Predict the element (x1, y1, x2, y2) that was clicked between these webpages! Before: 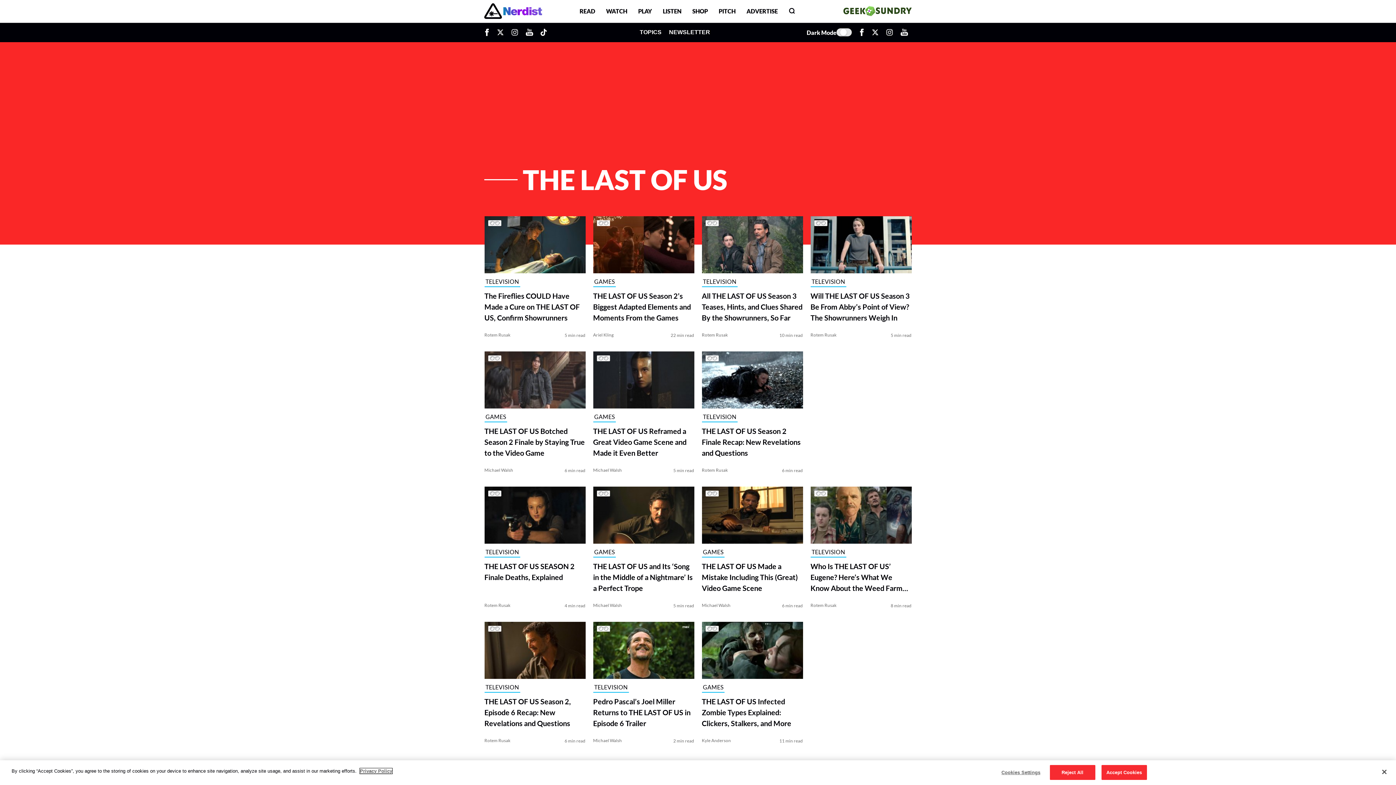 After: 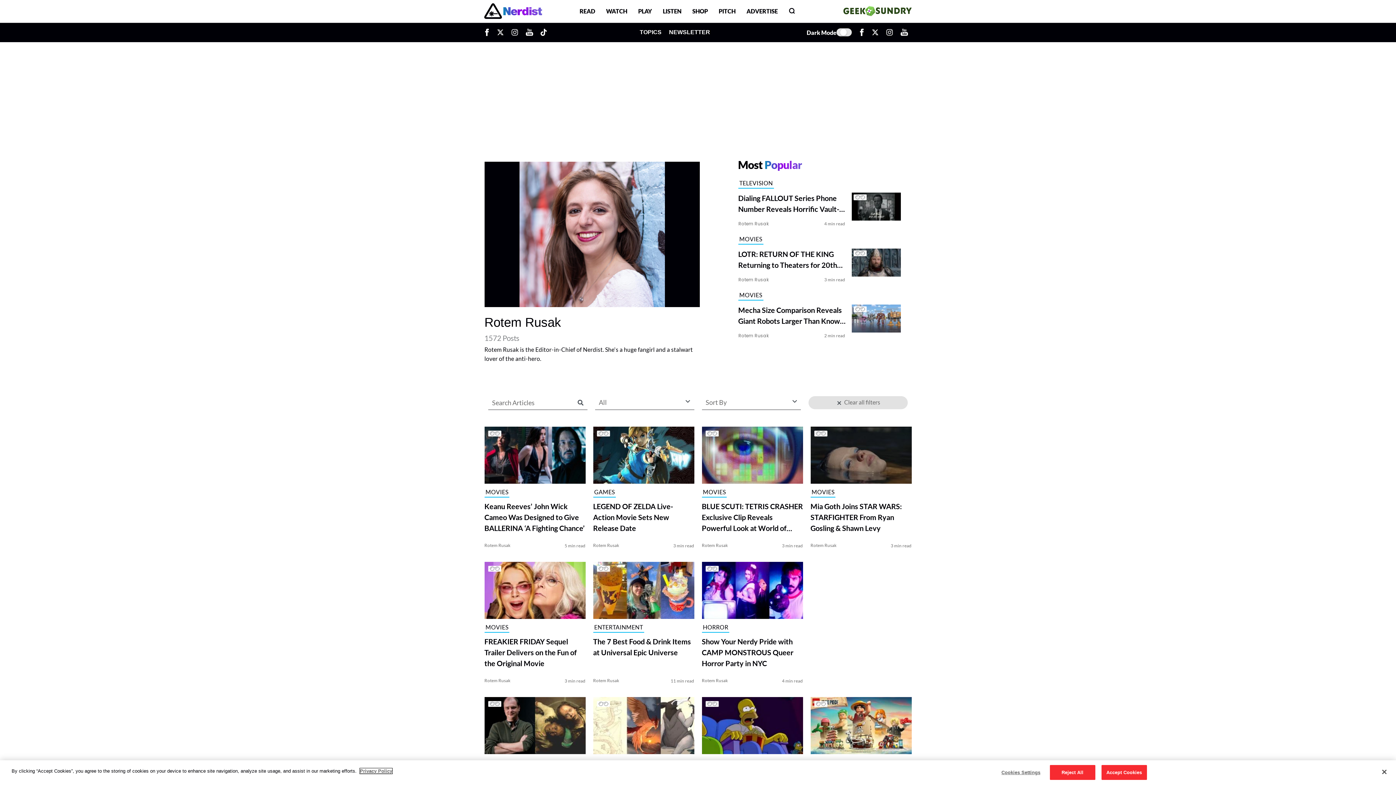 Action: bbox: (484, 602, 510, 608) label: Rotem Rusak